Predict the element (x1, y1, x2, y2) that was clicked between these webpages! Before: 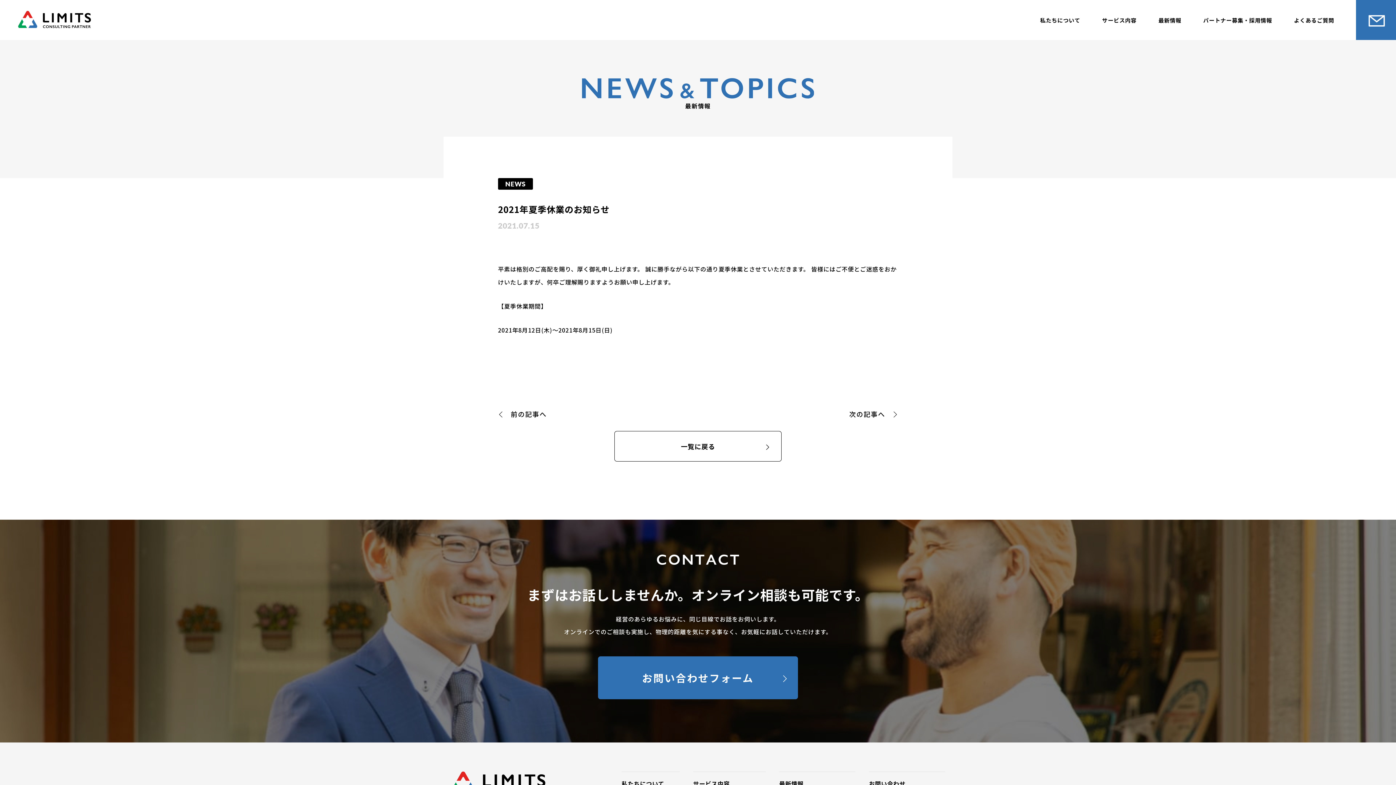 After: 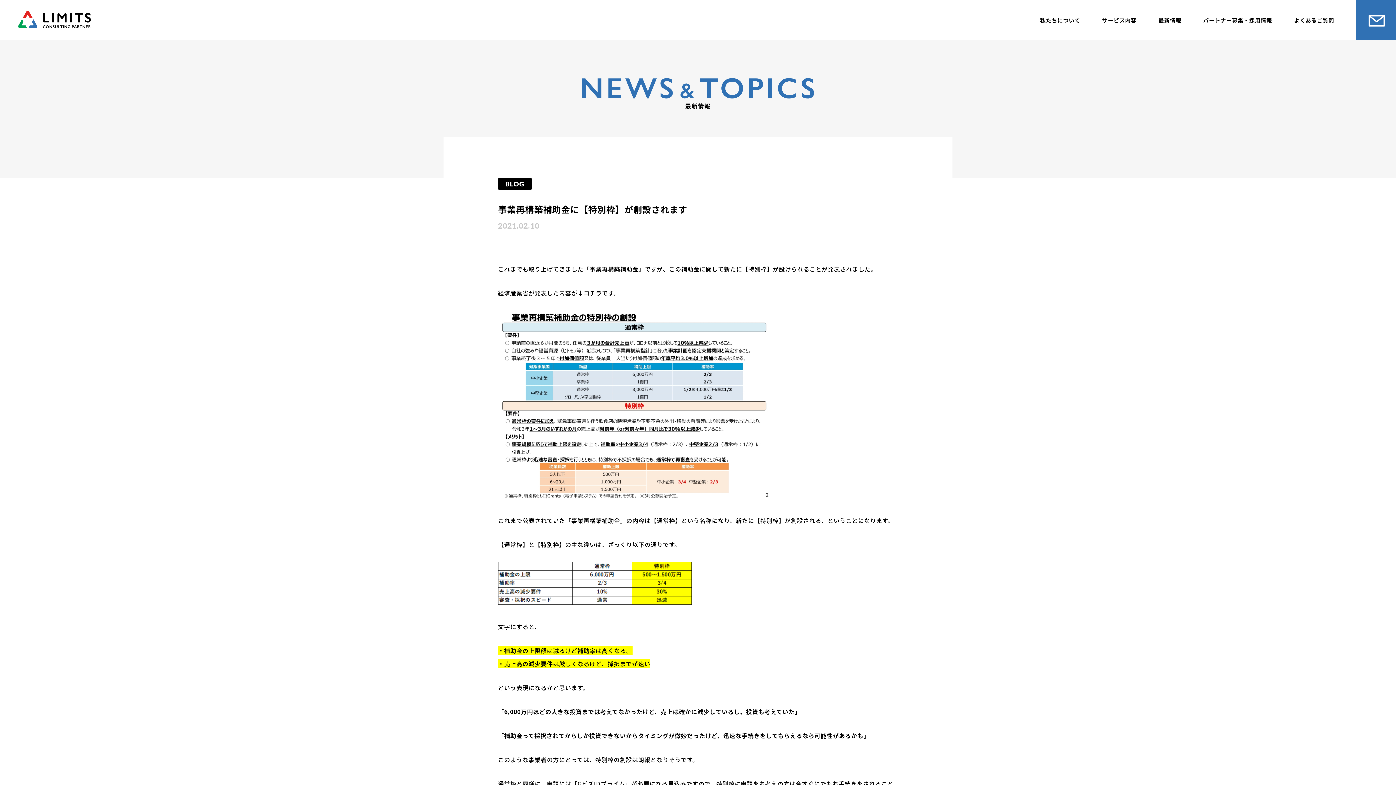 Action: bbox: (498, 409, 546, 418) label: 前の記事へ